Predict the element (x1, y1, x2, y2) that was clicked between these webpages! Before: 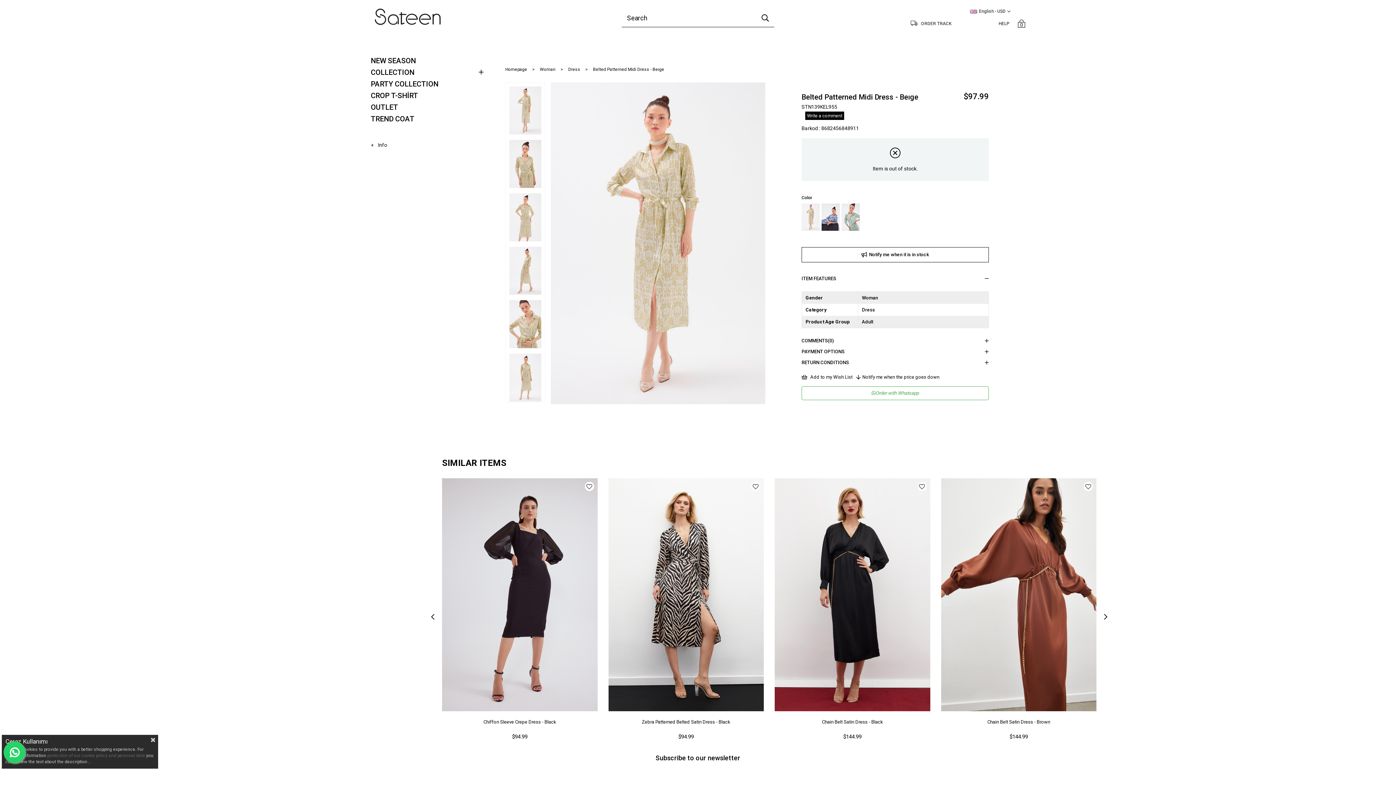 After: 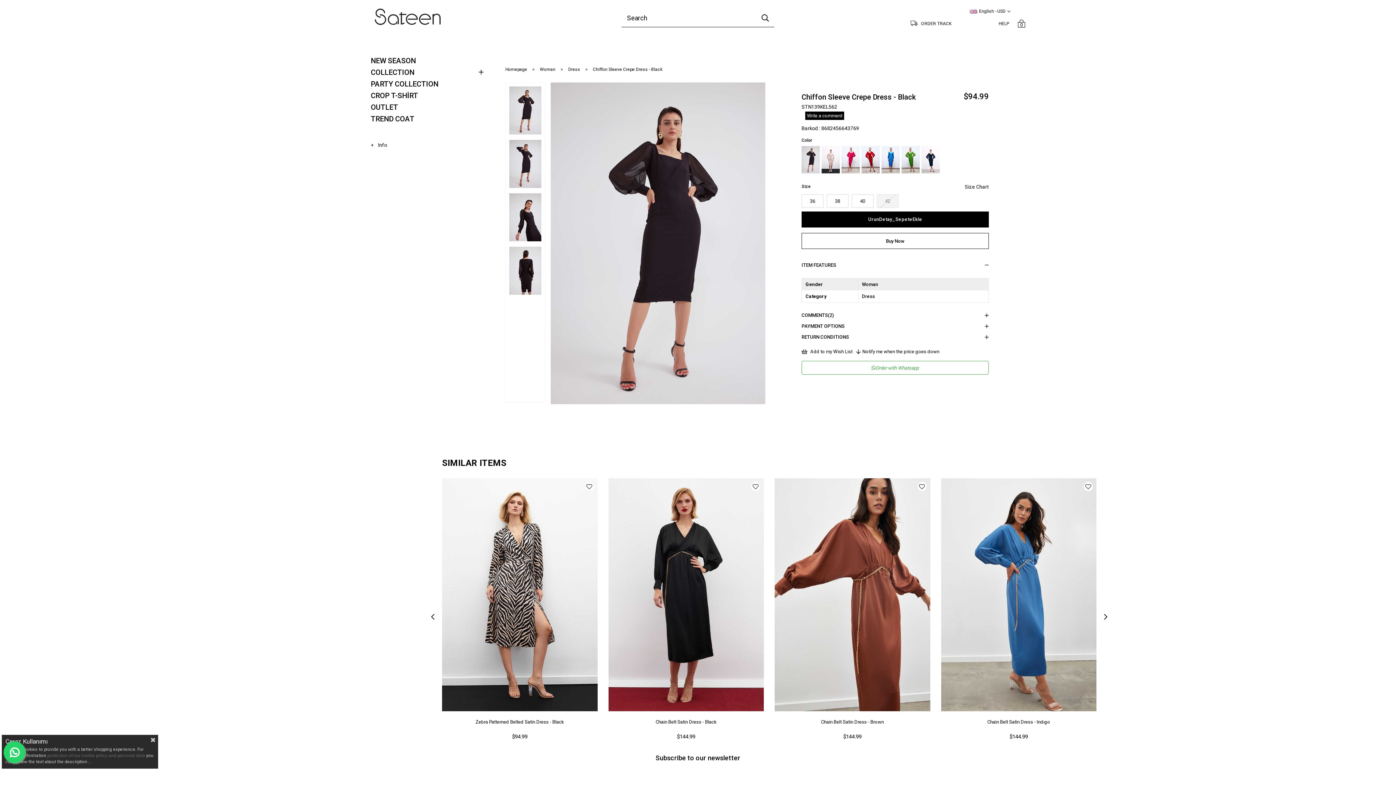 Action: bbox: (442, 478, 597, 711)